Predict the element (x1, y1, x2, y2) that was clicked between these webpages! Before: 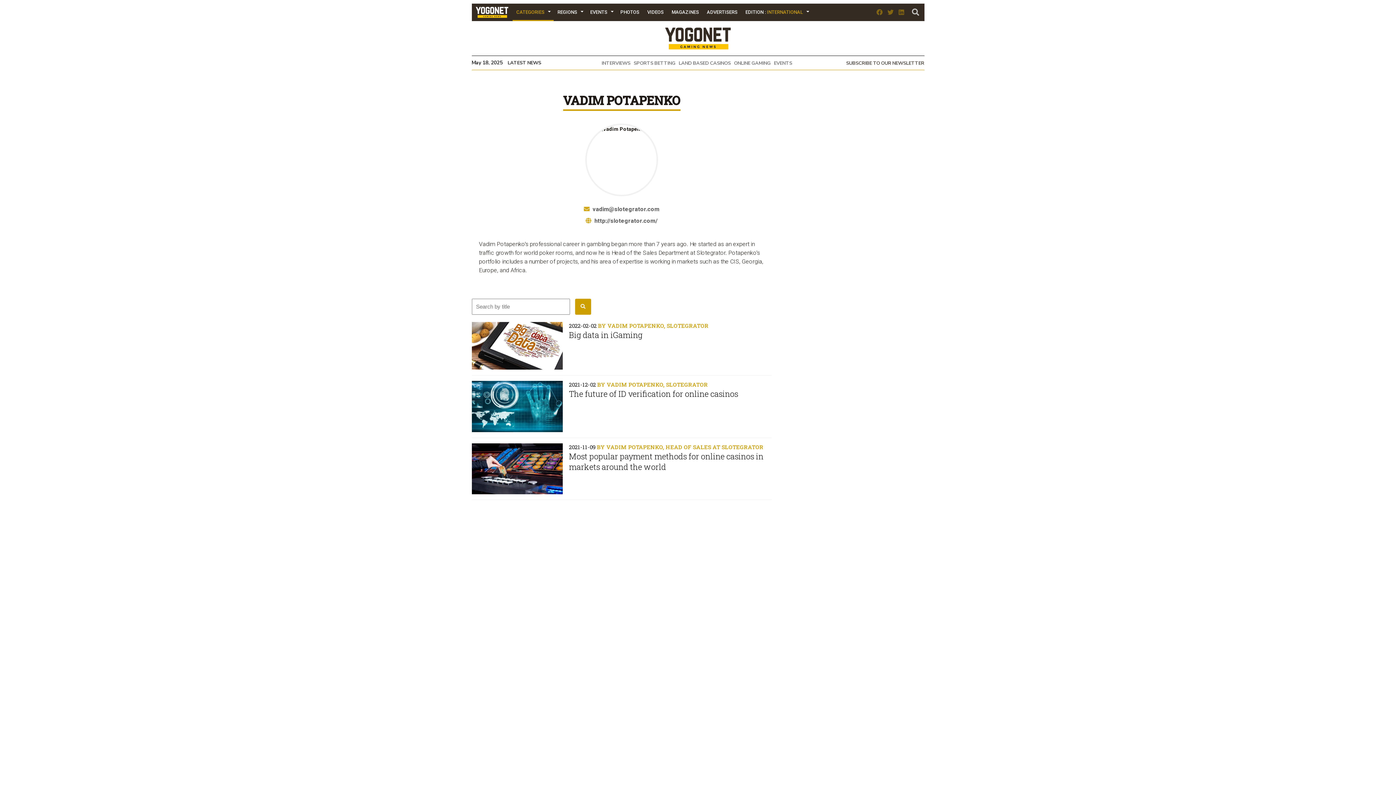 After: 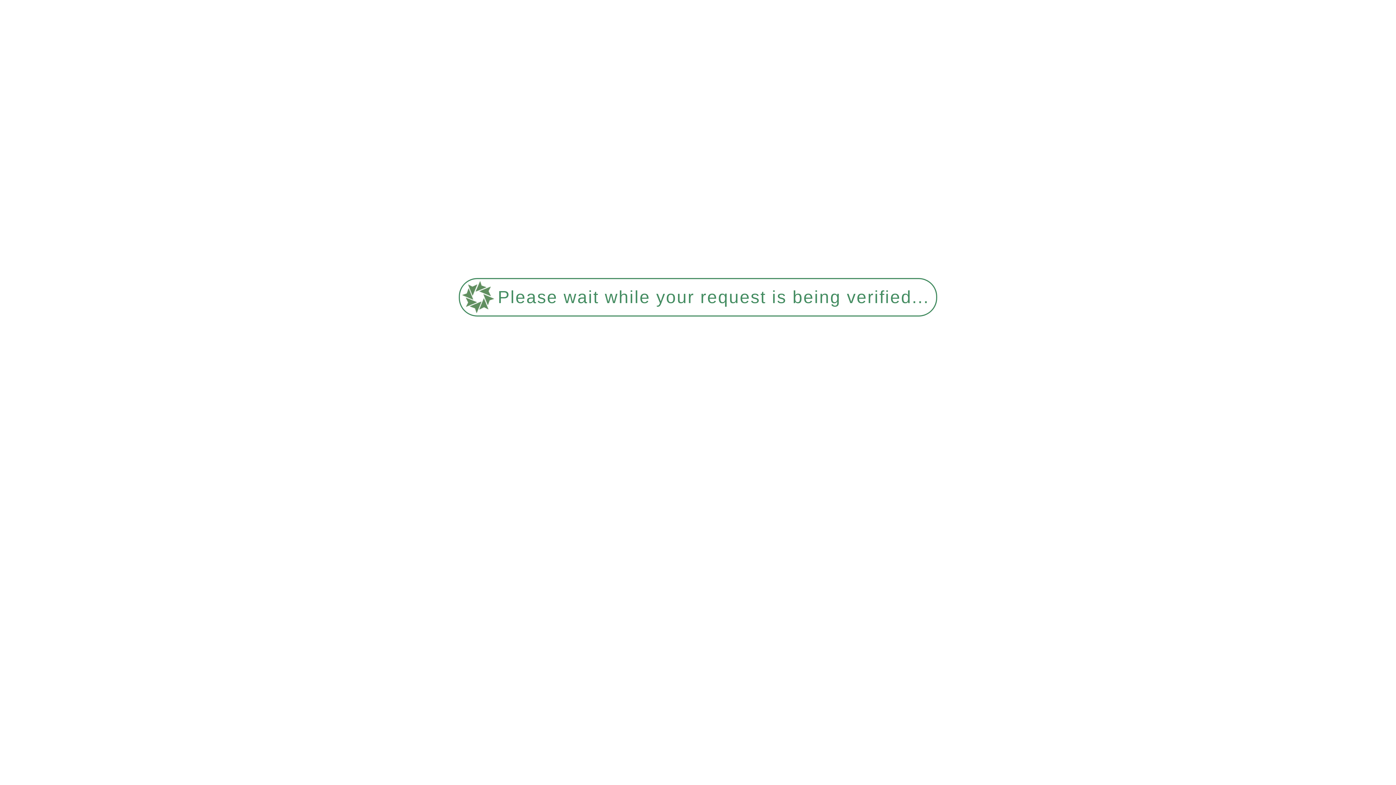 Action: bbox: (774, 59, 794, 66) label: EVENTS